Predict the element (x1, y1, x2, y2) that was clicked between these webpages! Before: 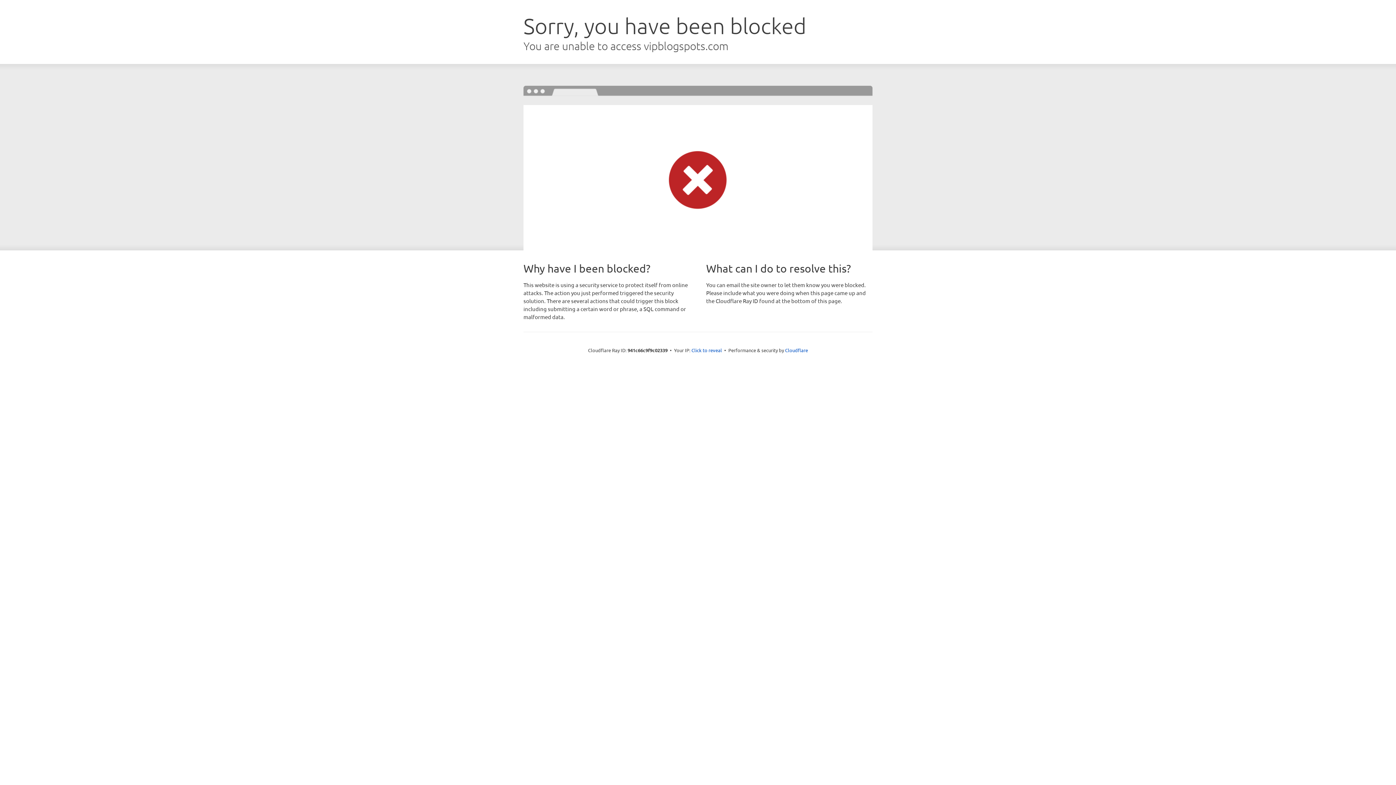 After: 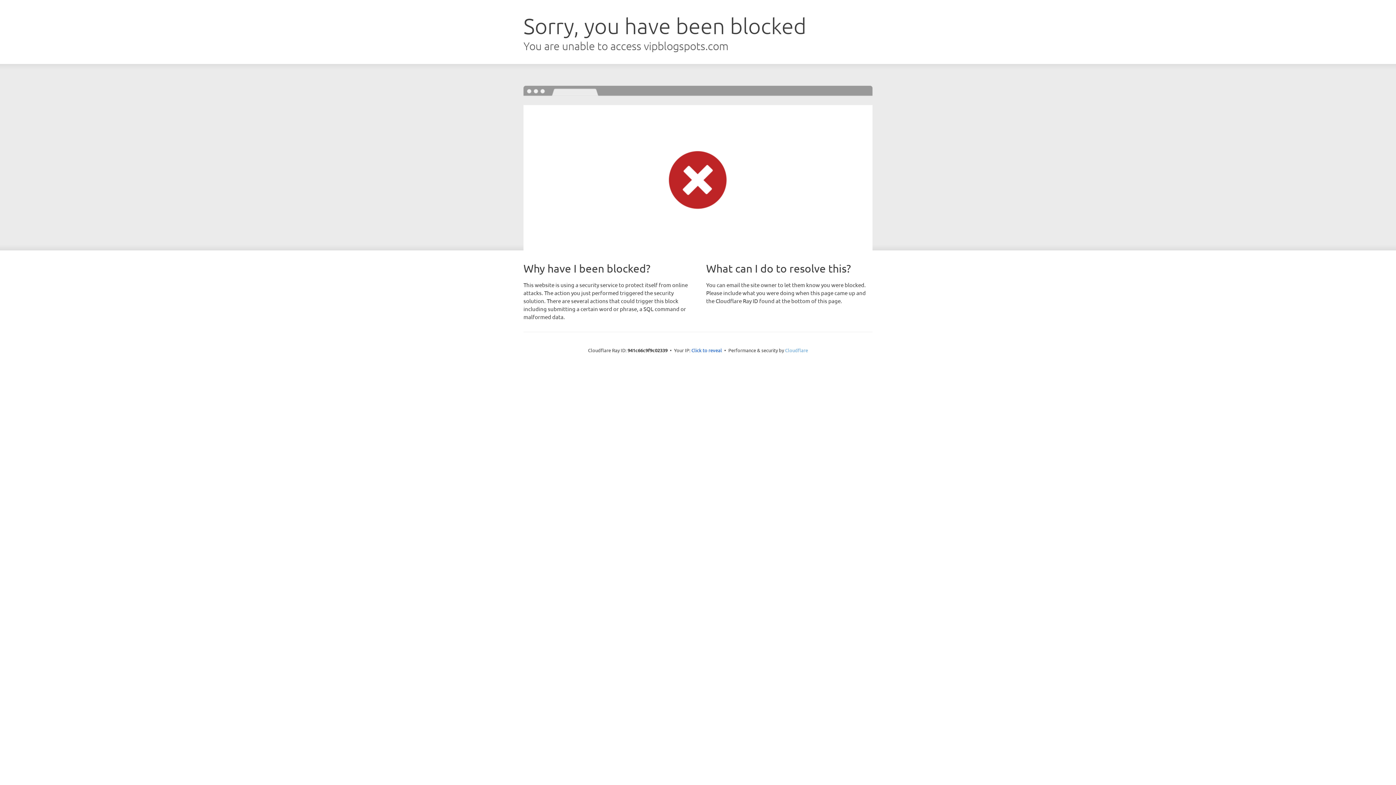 Action: label: Cloudflare bbox: (785, 347, 808, 353)